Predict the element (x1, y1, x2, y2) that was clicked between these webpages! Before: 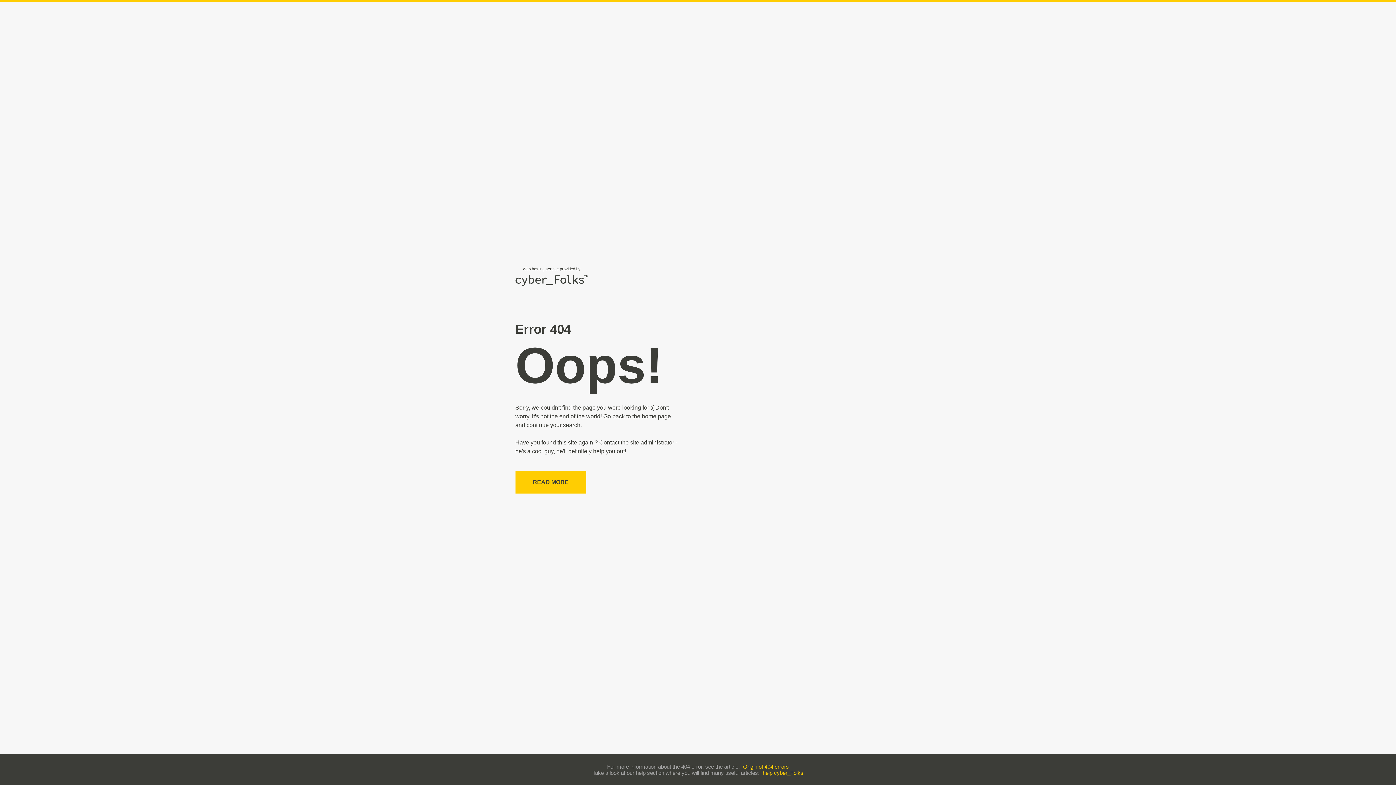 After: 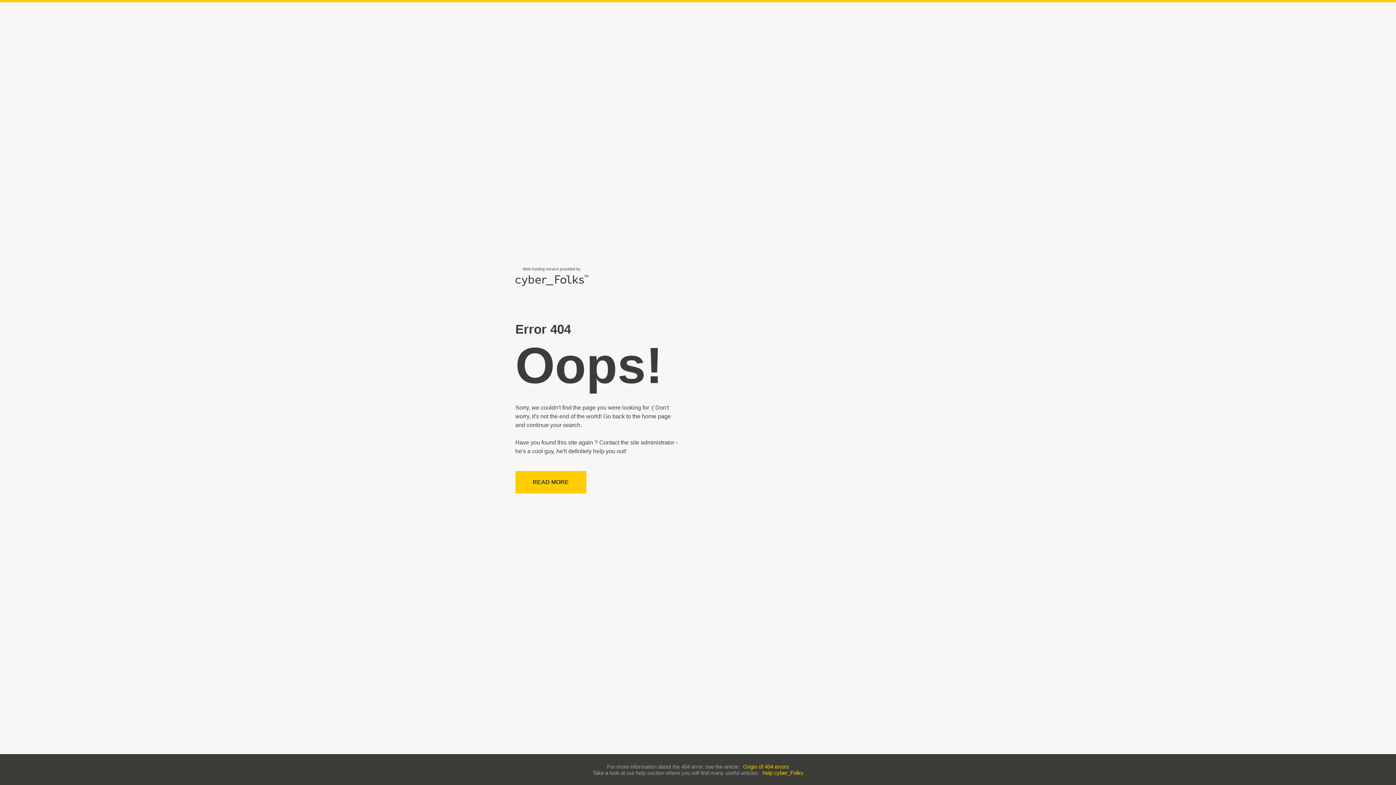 Action: bbox: (762, 770, 803, 776) label: help cyber_Folks